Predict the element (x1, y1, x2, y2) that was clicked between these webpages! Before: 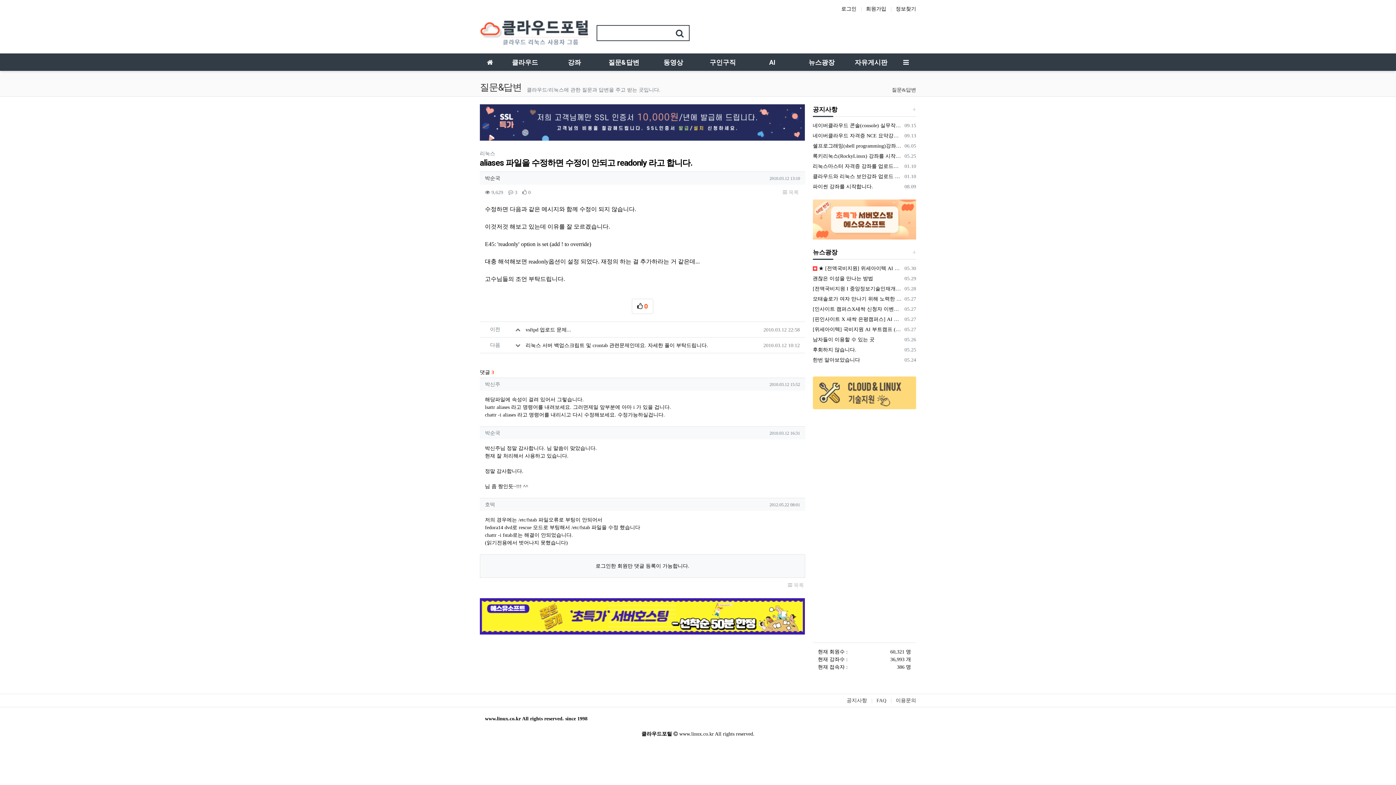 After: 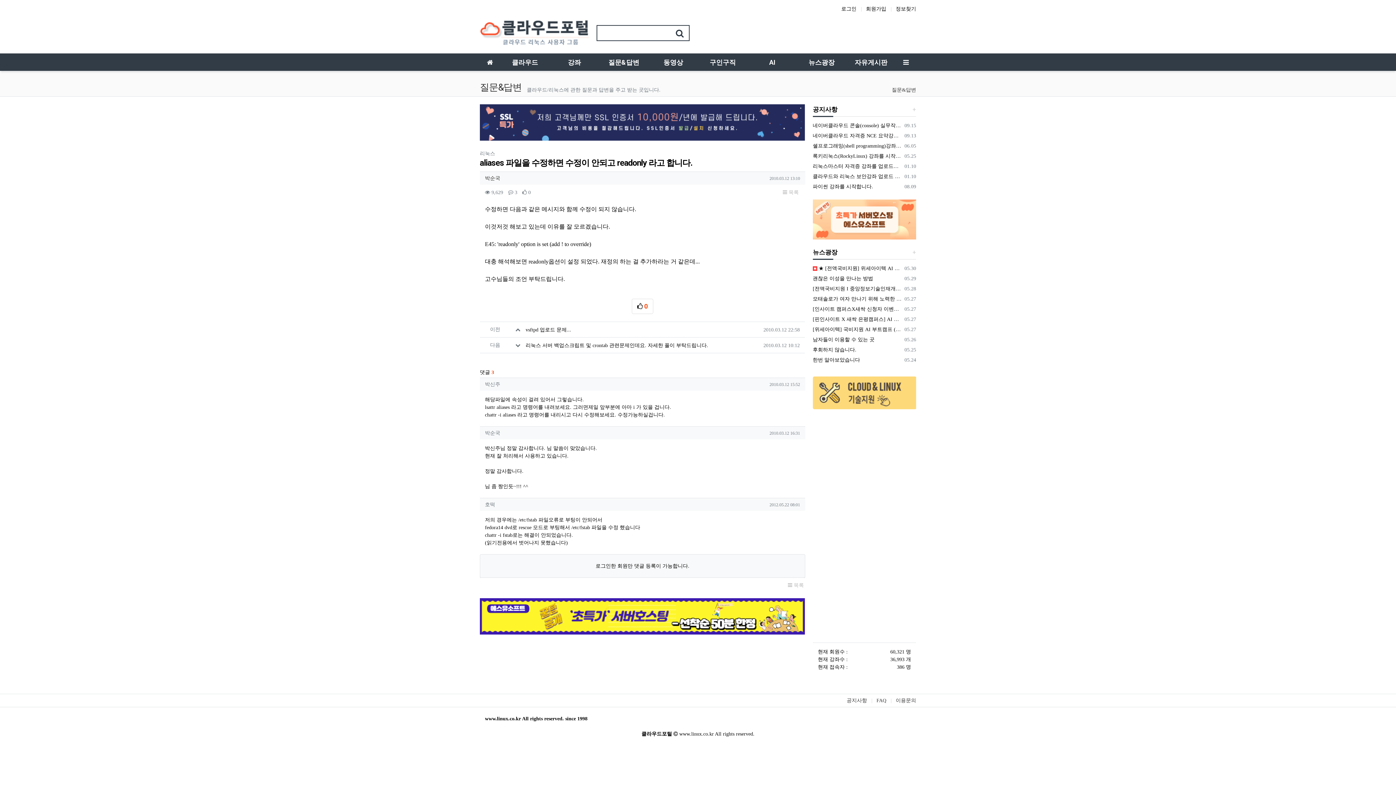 Action: bbox: (813, 216, 916, 221)